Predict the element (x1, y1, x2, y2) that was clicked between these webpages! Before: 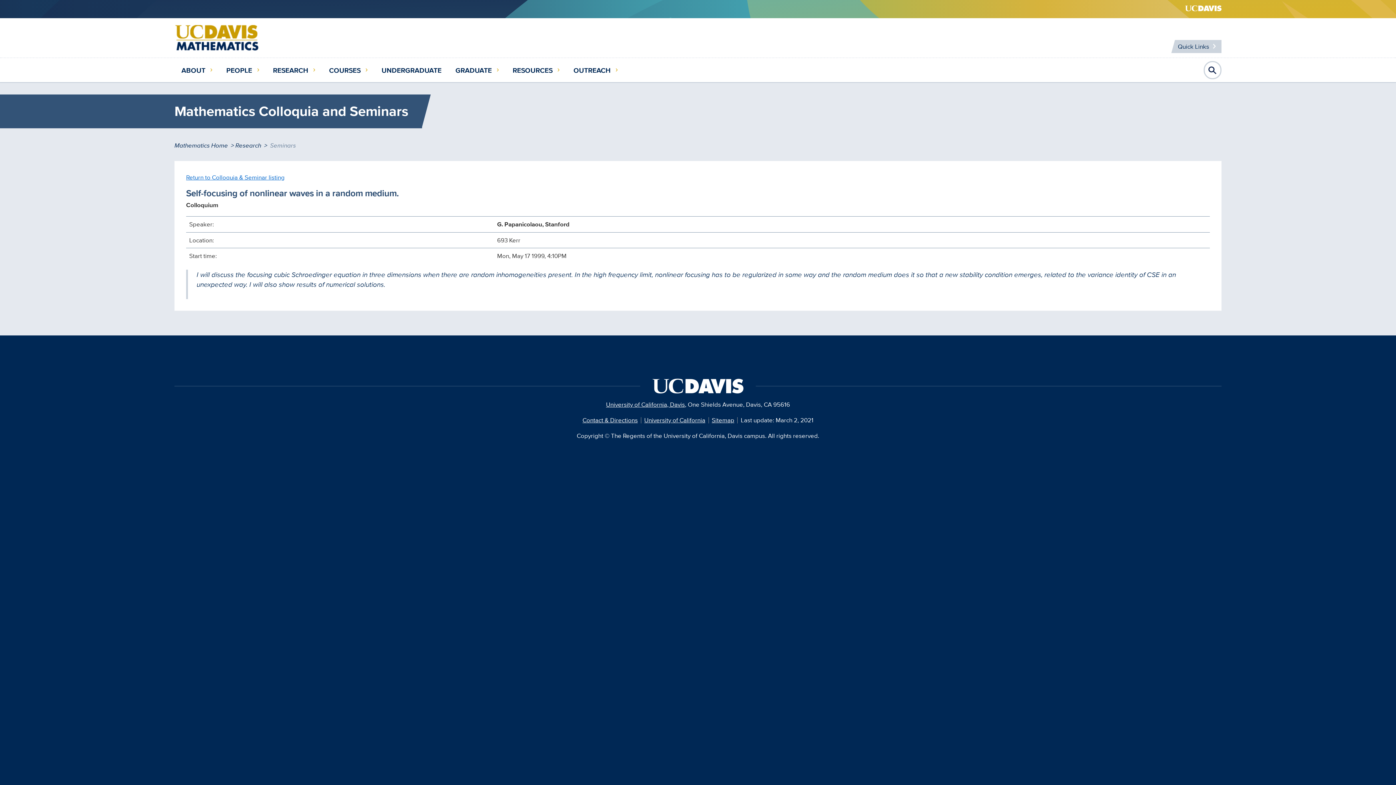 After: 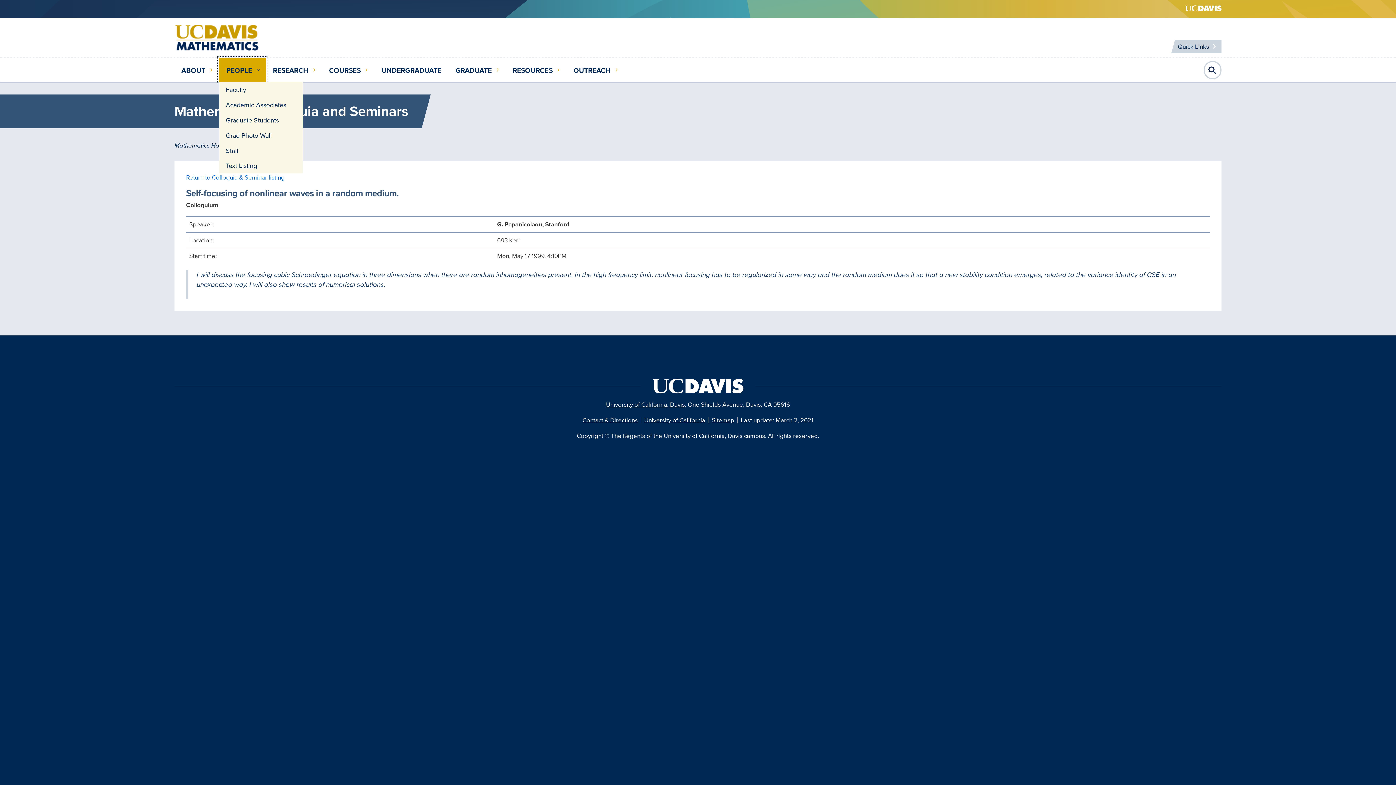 Action: bbox: (219, 58, 266, 82) label: PEOPLE